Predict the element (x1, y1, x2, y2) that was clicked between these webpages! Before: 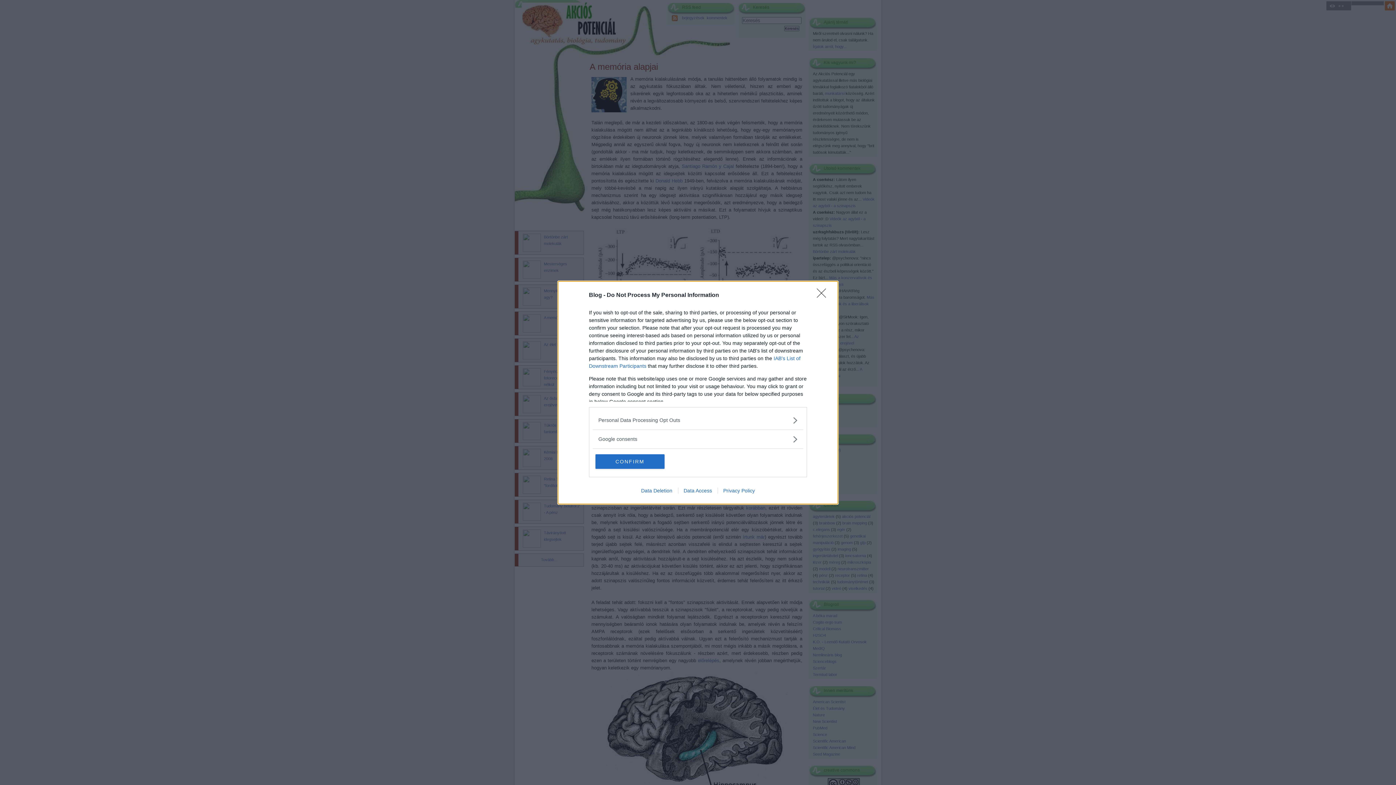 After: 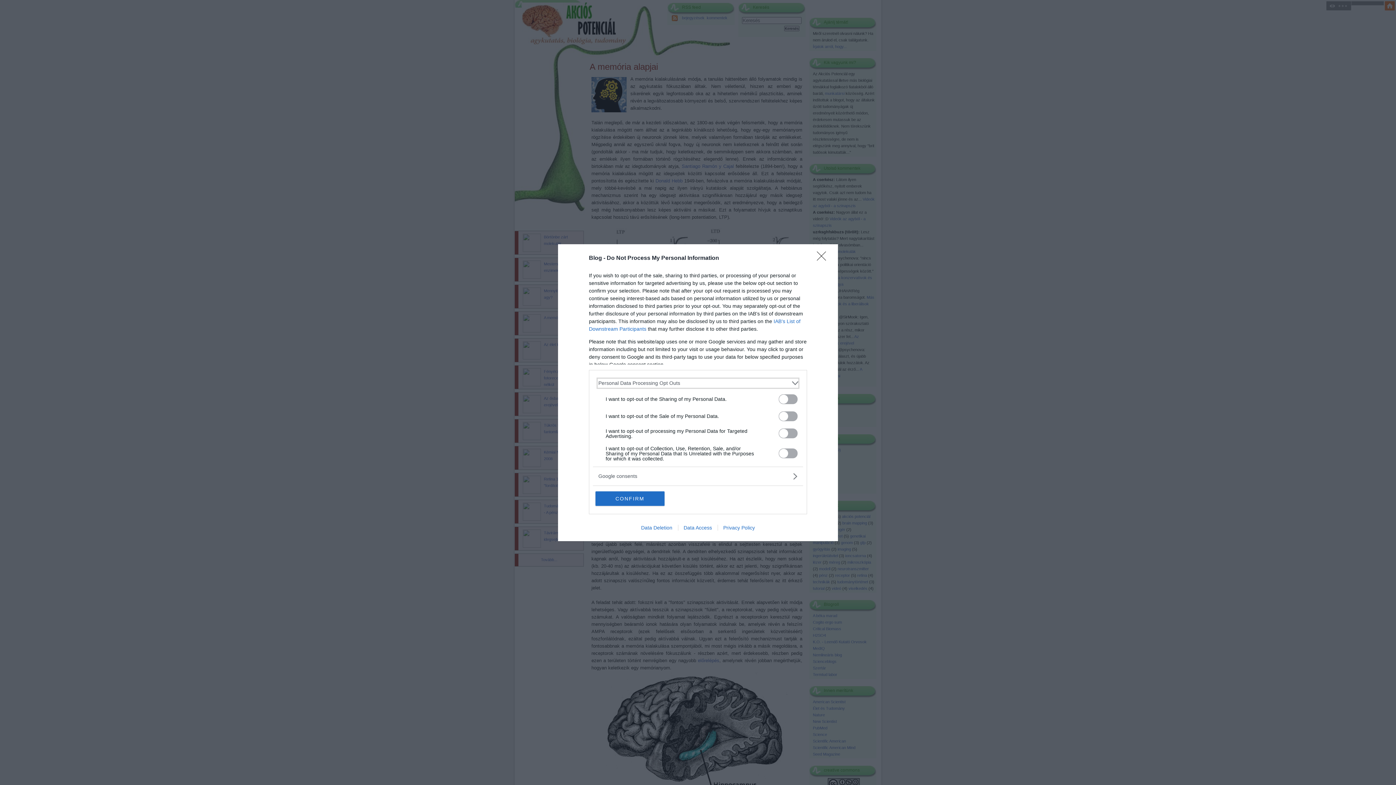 Action: label: Opt-Outs bbox: (598, 416, 797, 424)